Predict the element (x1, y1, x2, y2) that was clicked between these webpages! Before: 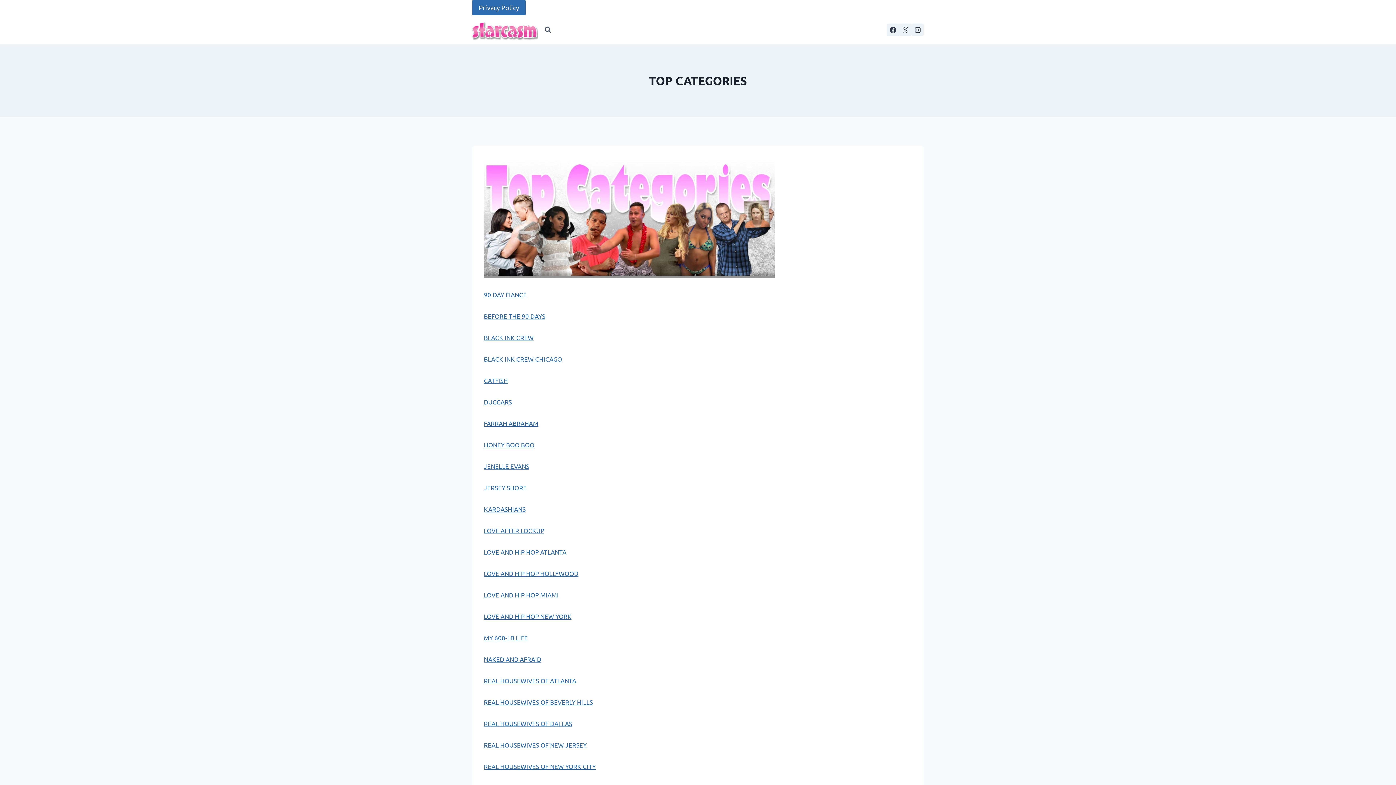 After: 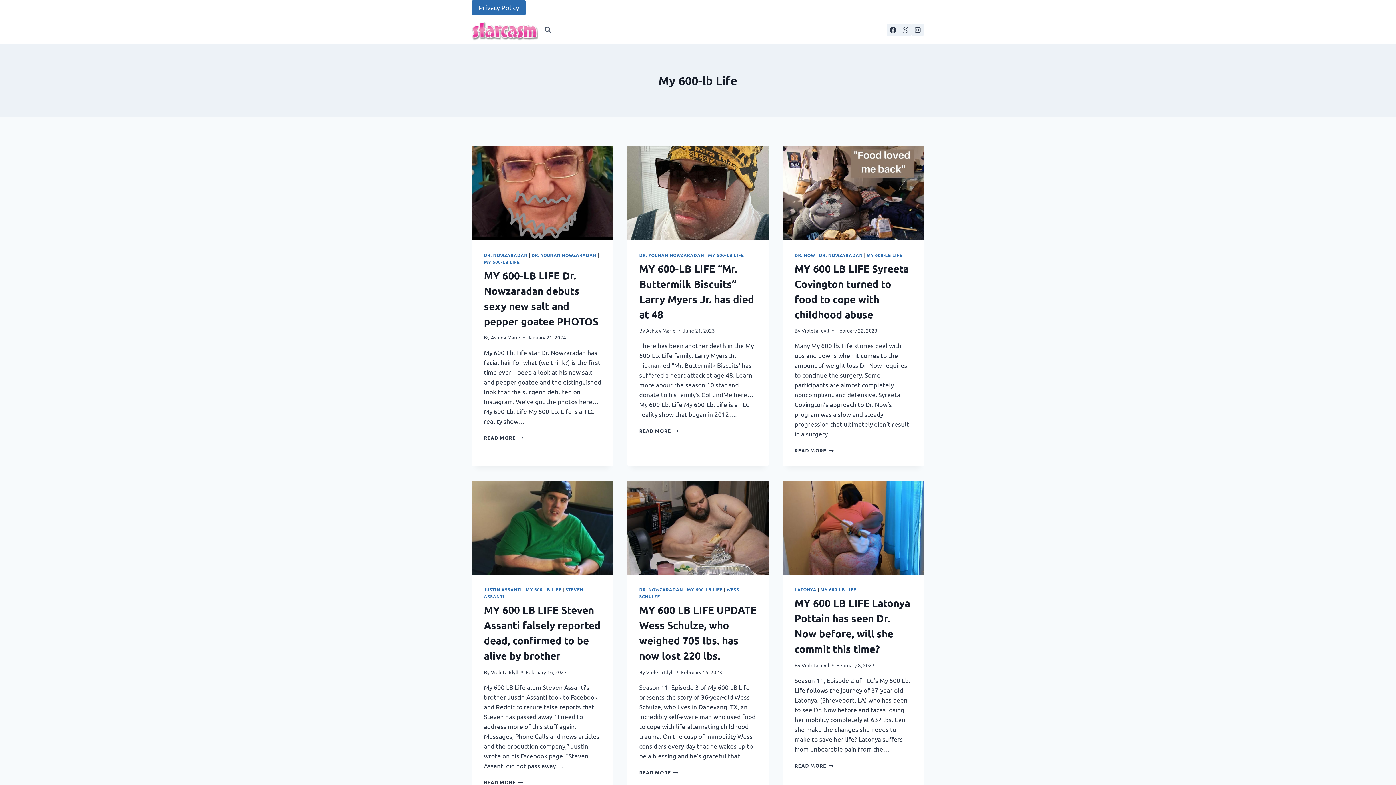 Action: label: MY 600-LB LIFE bbox: (484, 634, 528, 641)